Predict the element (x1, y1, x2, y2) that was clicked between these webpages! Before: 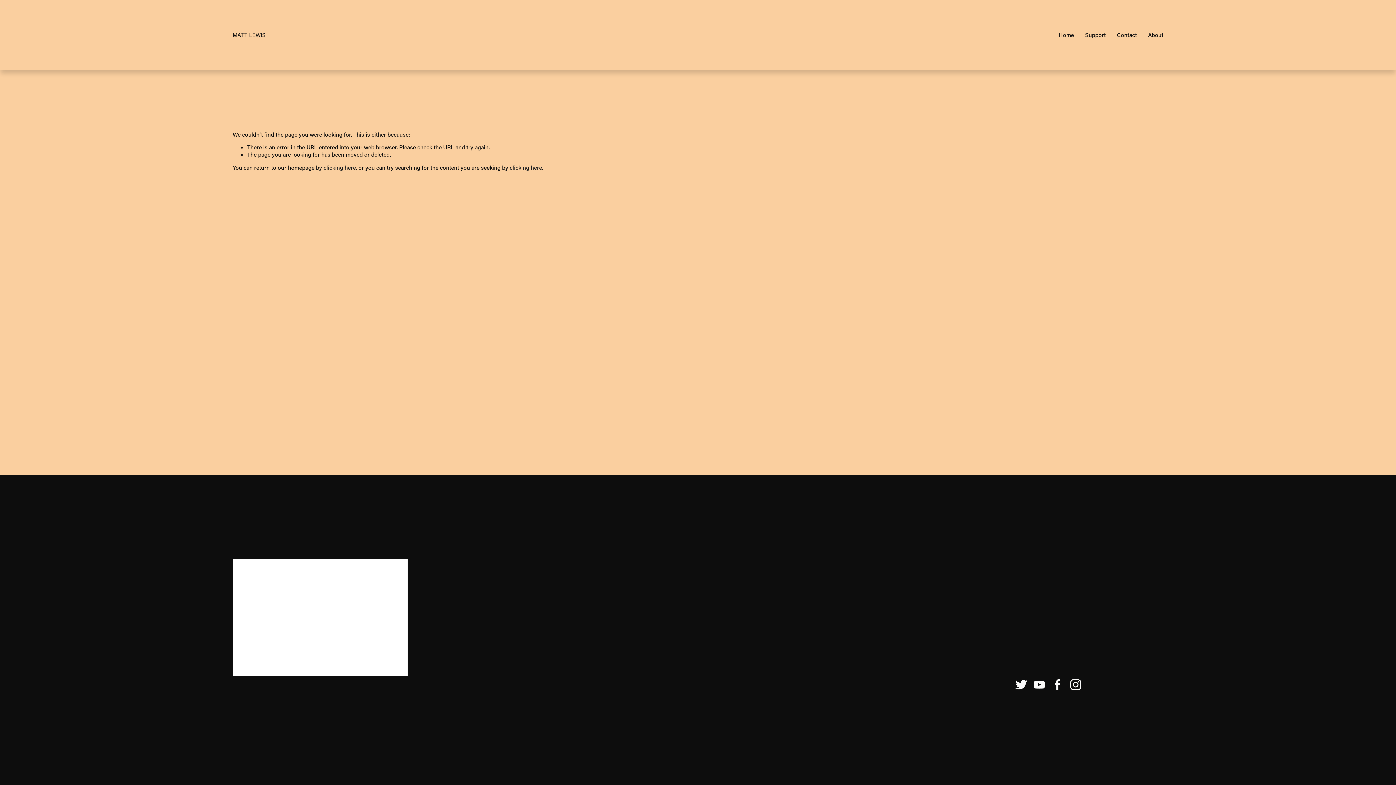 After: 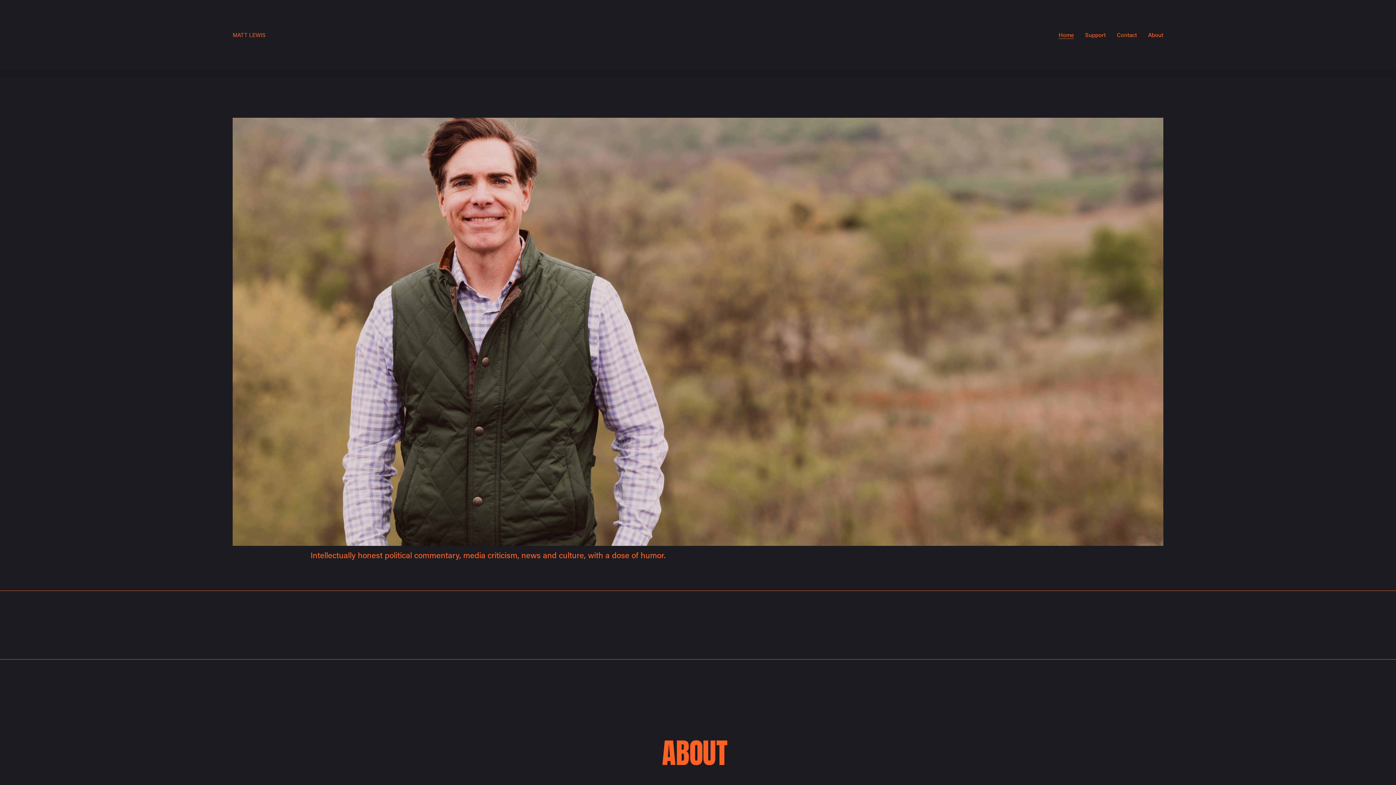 Action: bbox: (323, 164, 356, 171) label: clicking here